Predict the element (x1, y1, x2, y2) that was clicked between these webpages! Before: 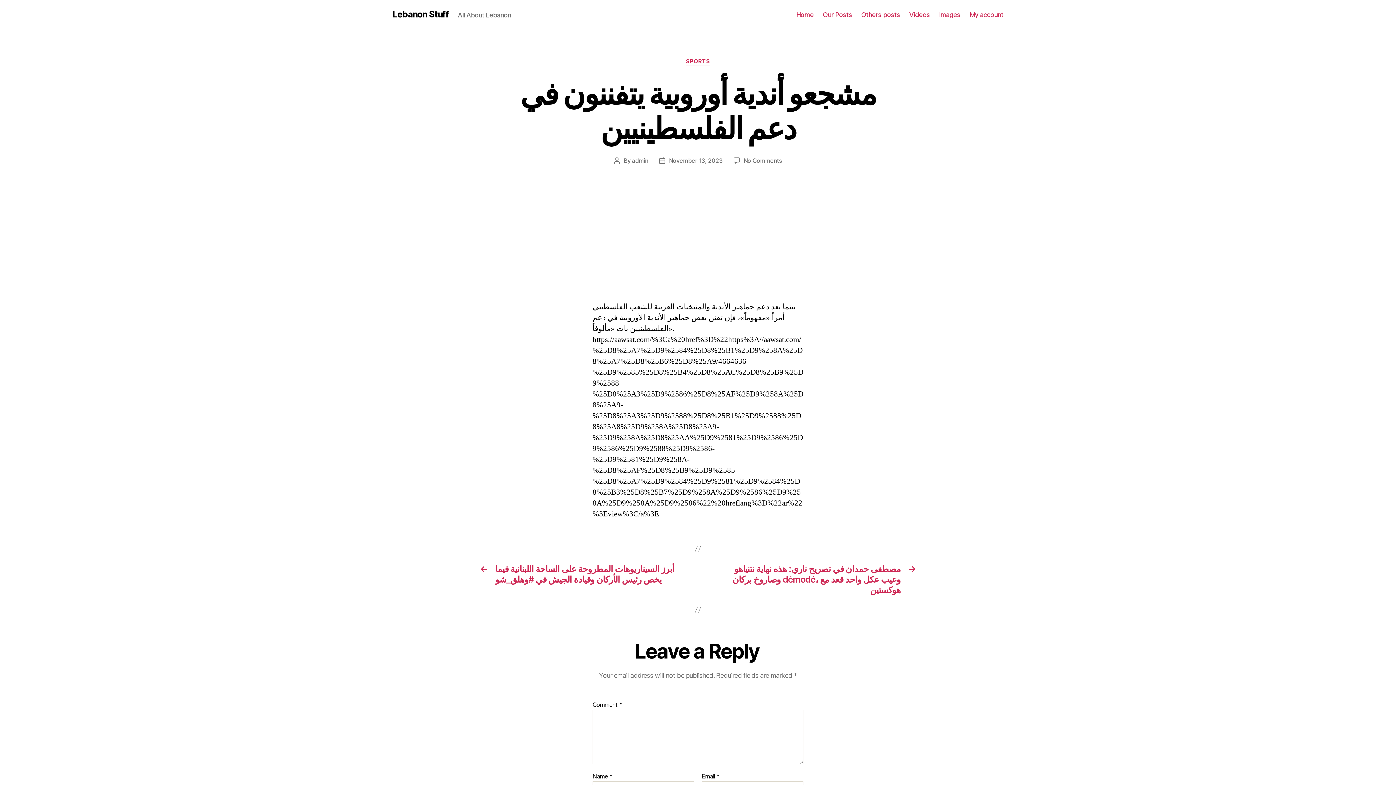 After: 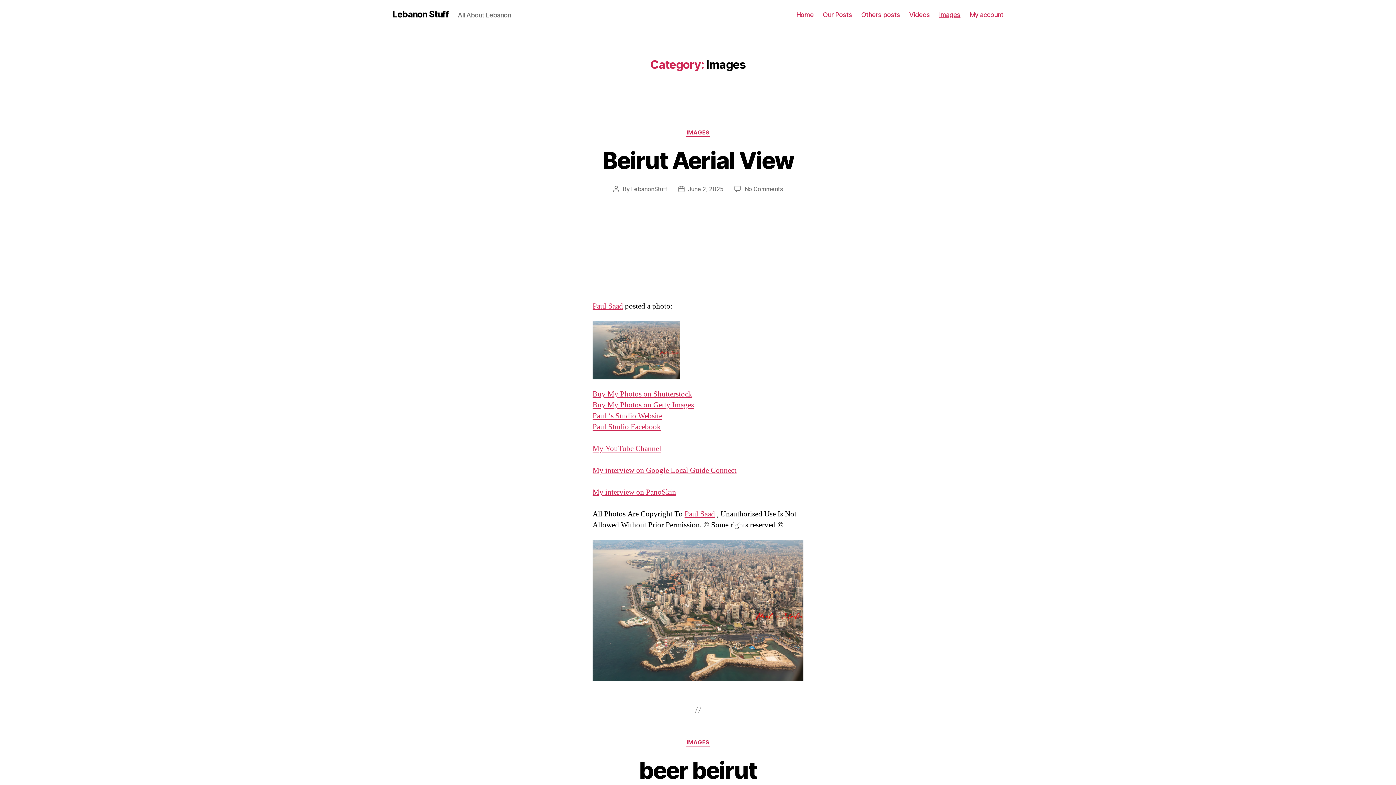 Action: label: Images bbox: (939, 10, 960, 18)